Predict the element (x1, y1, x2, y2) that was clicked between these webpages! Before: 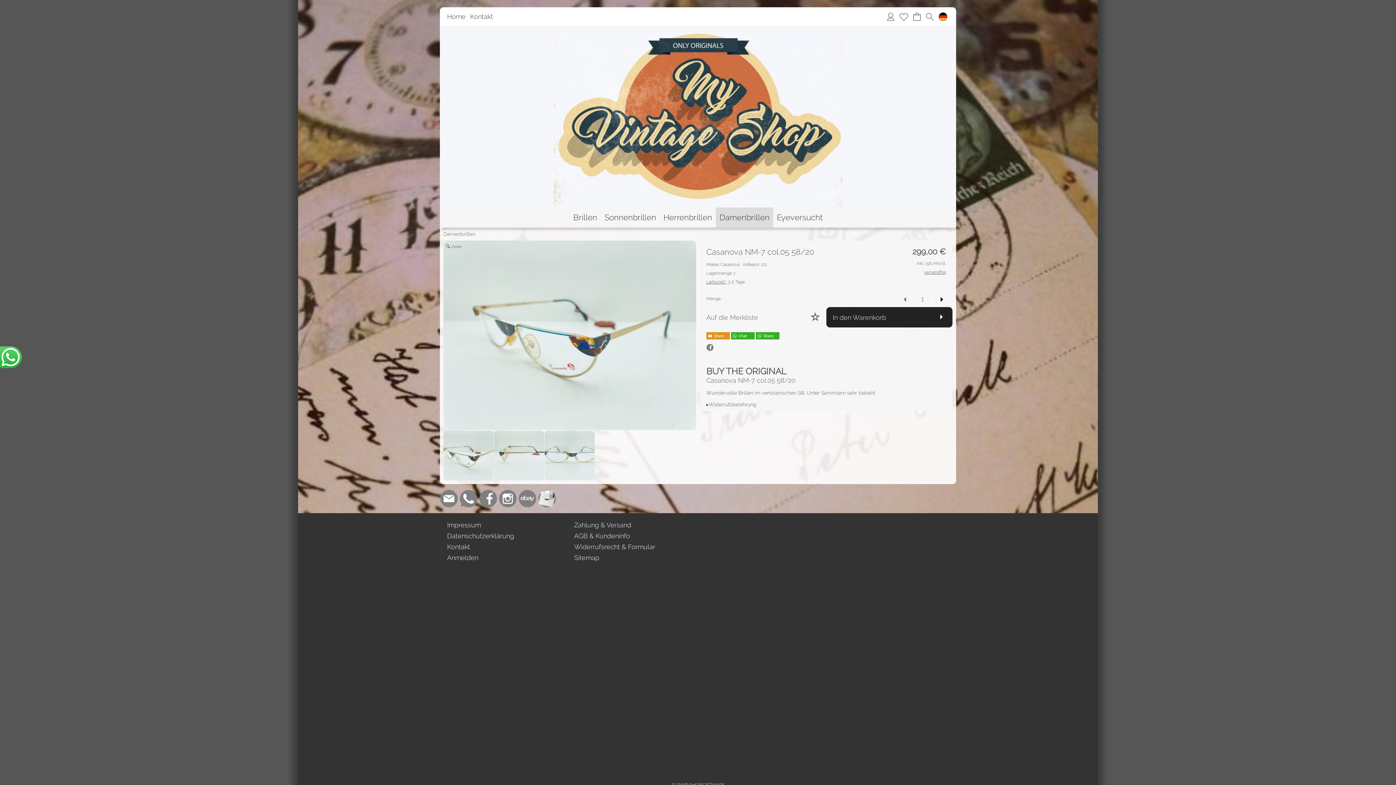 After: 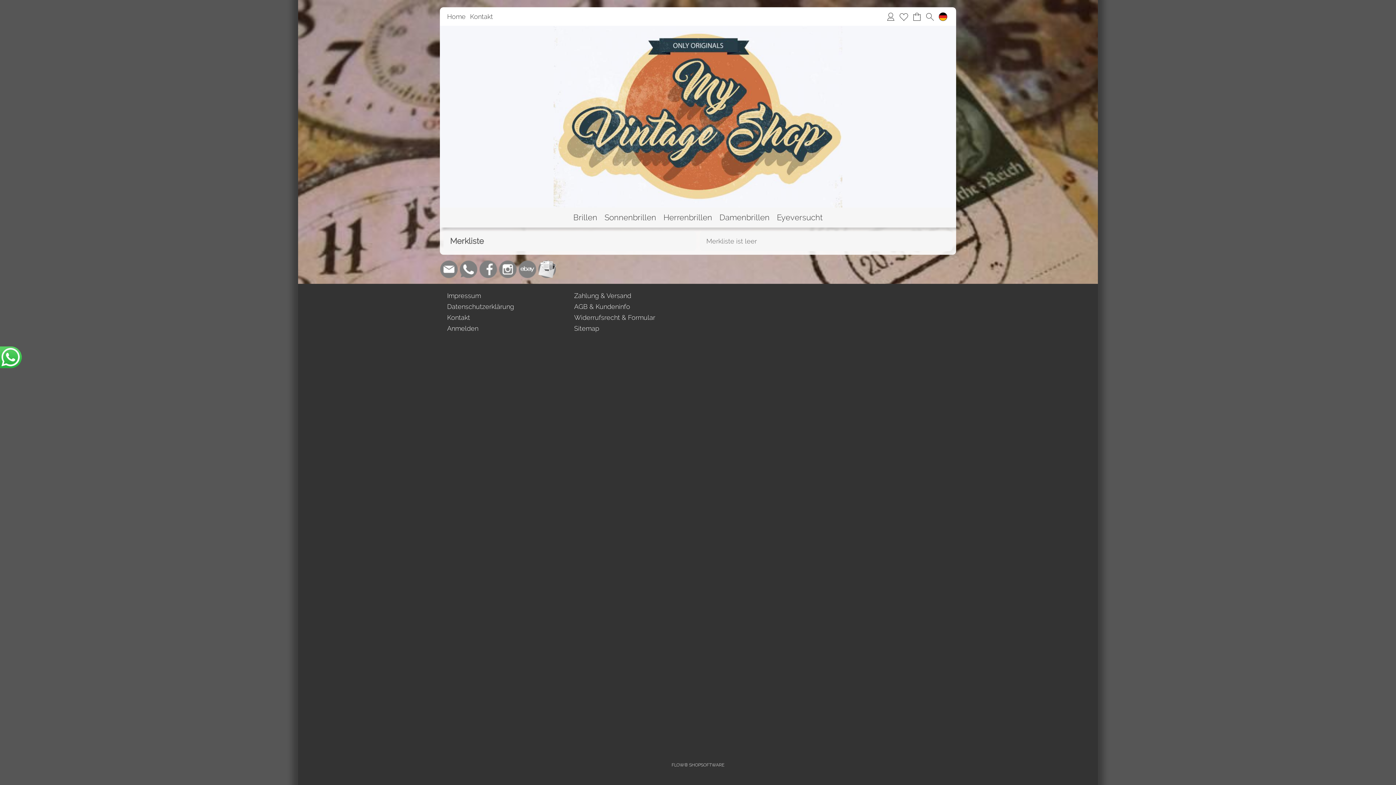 Action: label: Merkliste bbox: (899, 11, 908, 21)